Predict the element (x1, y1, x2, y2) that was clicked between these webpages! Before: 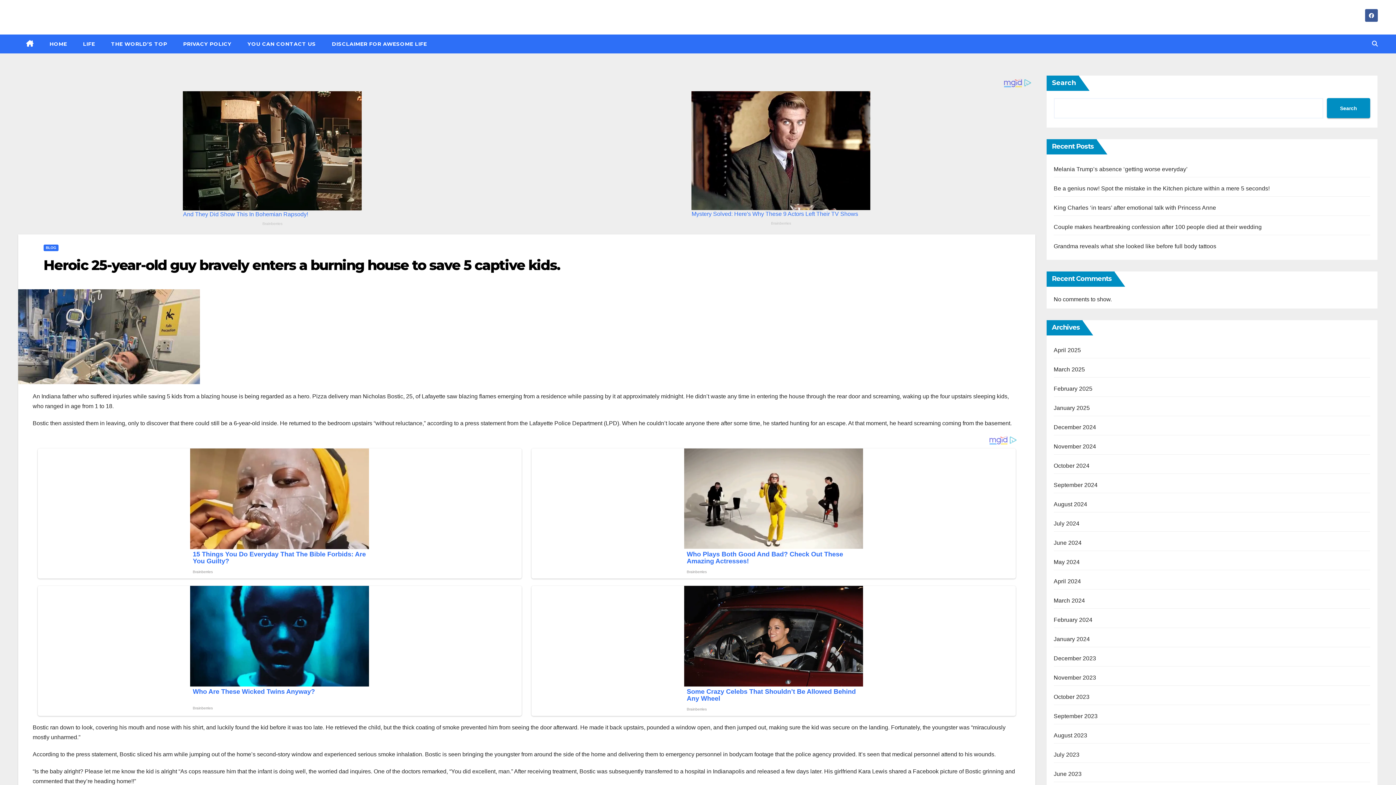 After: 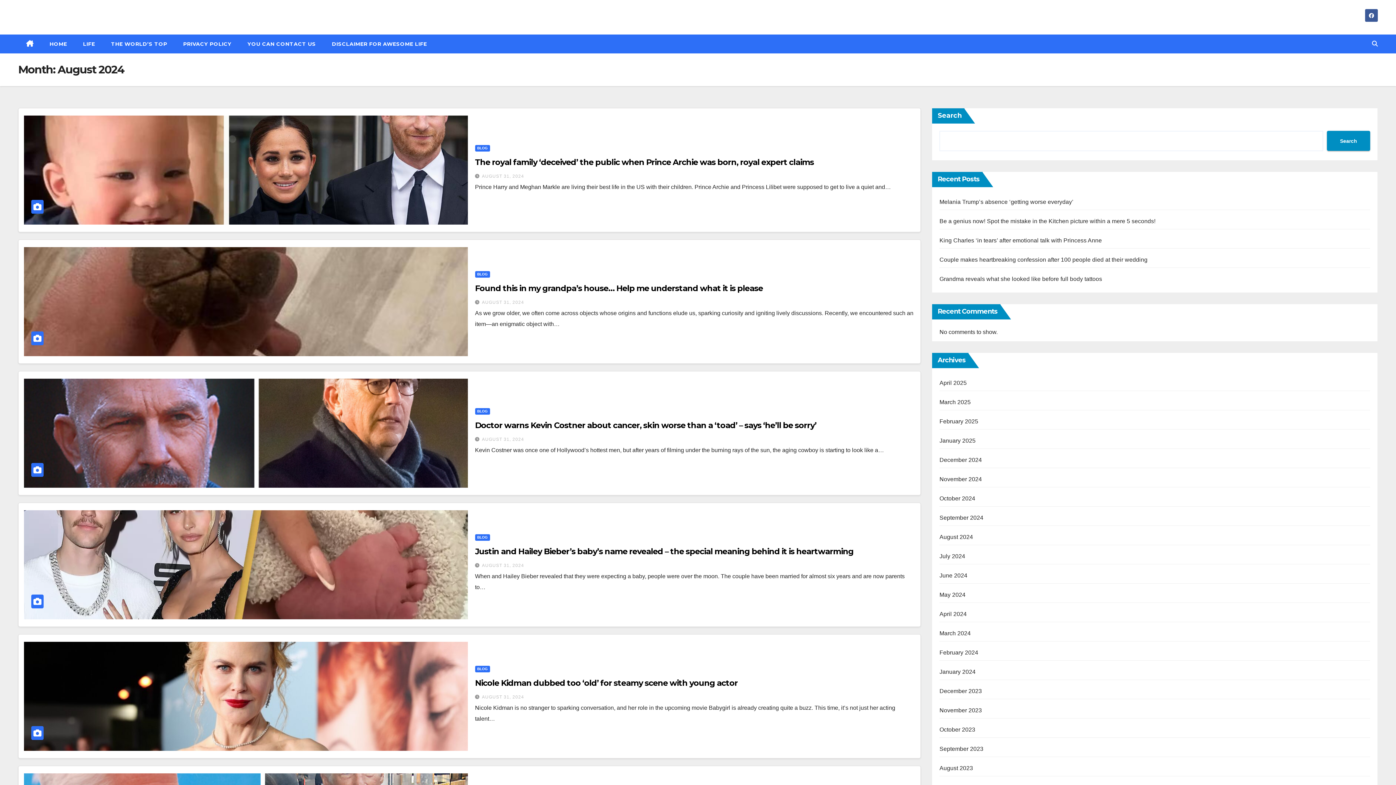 Action: label: August 2024 bbox: (1054, 501, 1087, 507)